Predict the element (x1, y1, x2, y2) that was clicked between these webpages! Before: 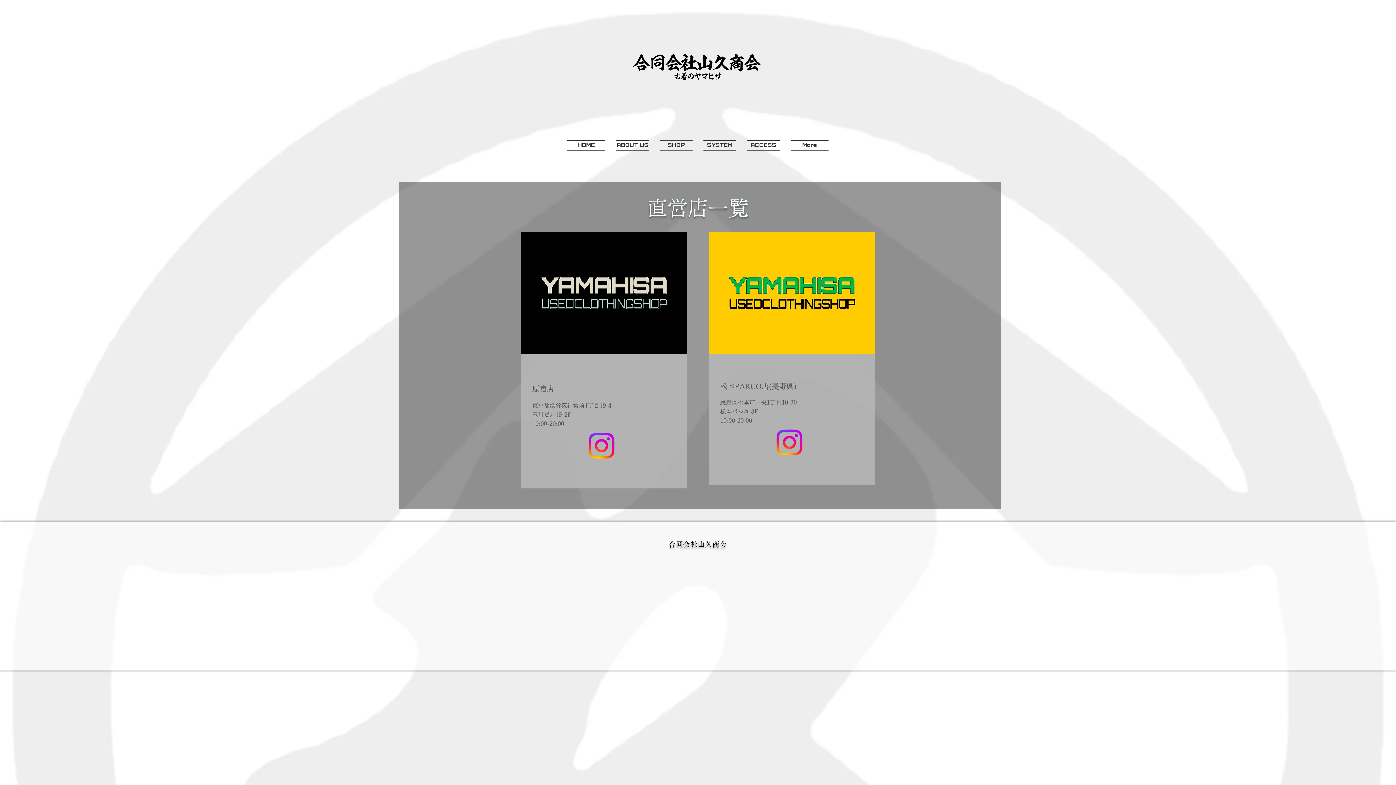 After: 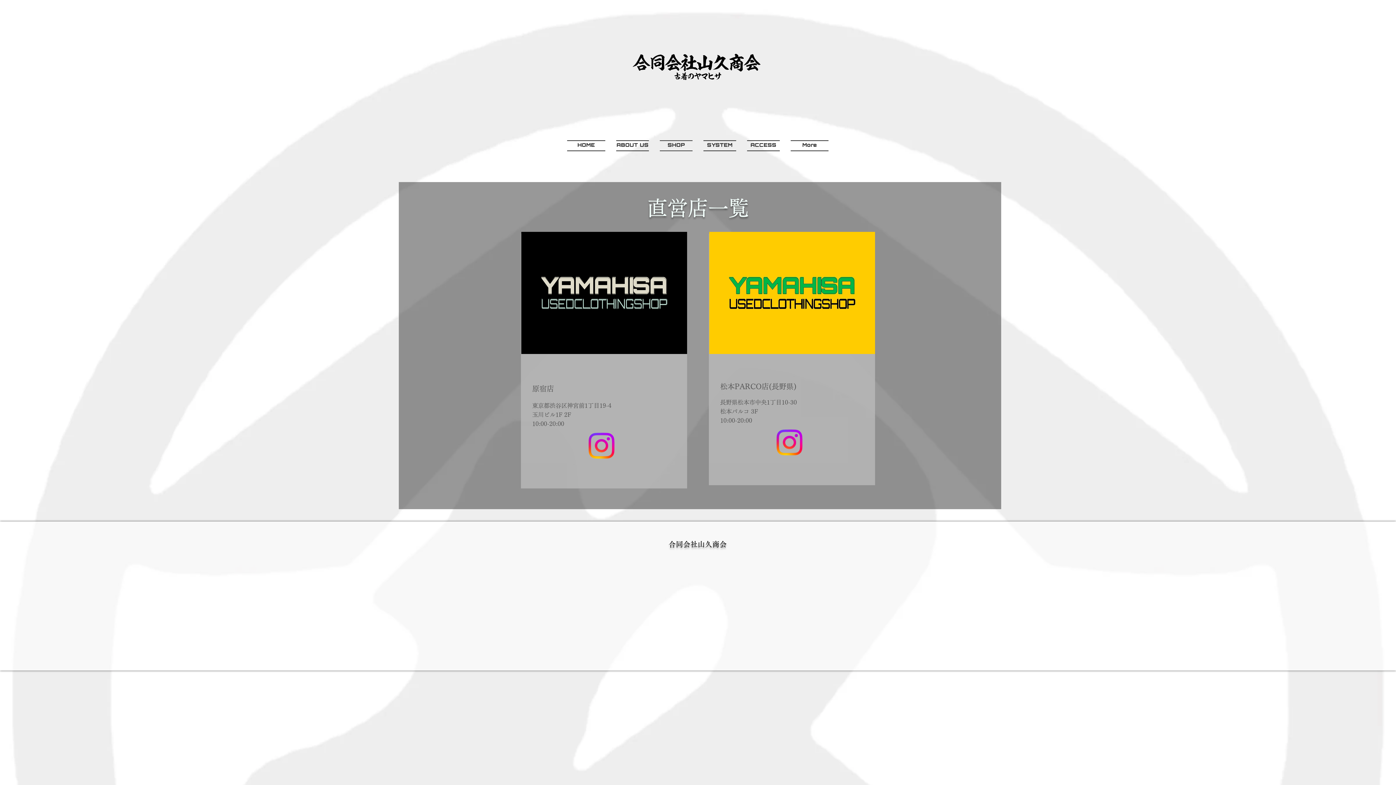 Action: label: Instagram bbox: (772, 425, 806, 460)